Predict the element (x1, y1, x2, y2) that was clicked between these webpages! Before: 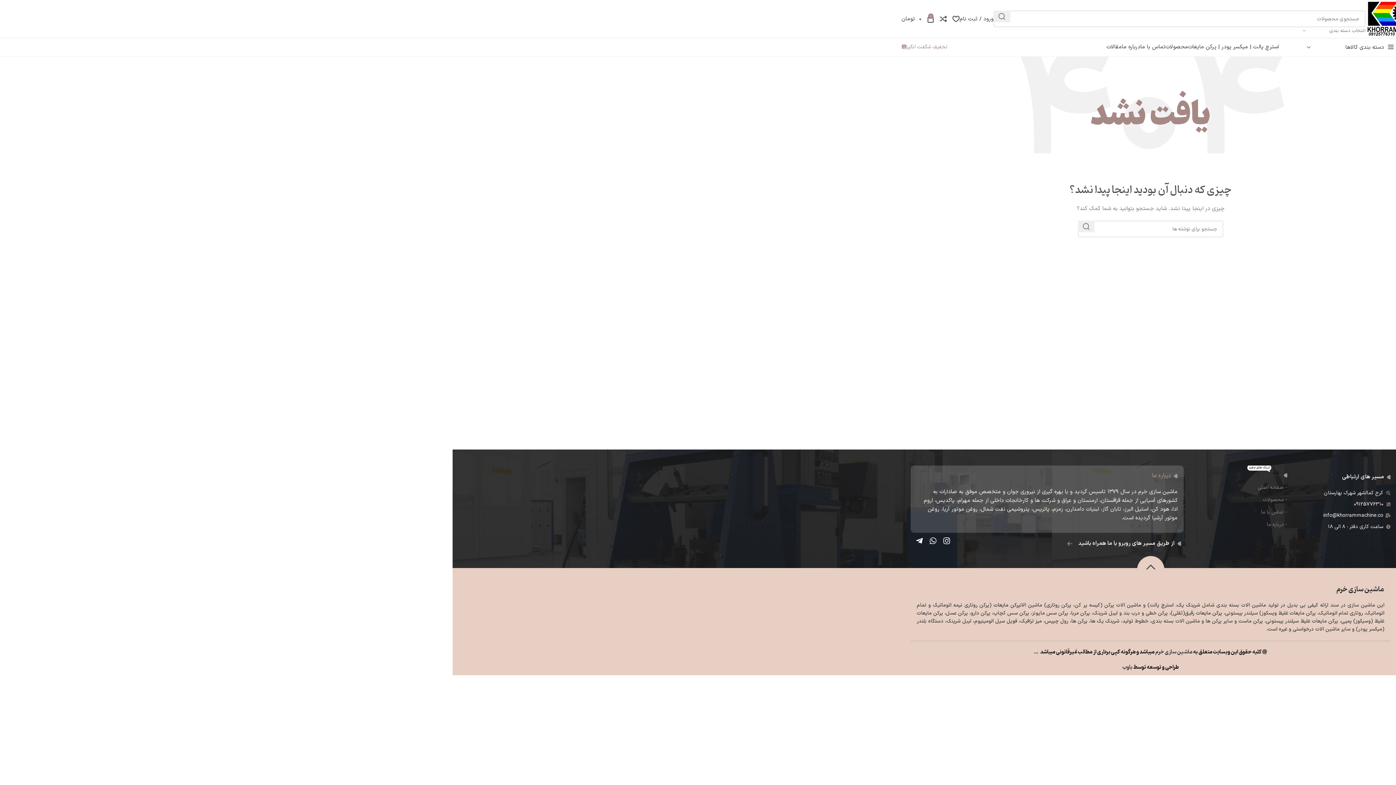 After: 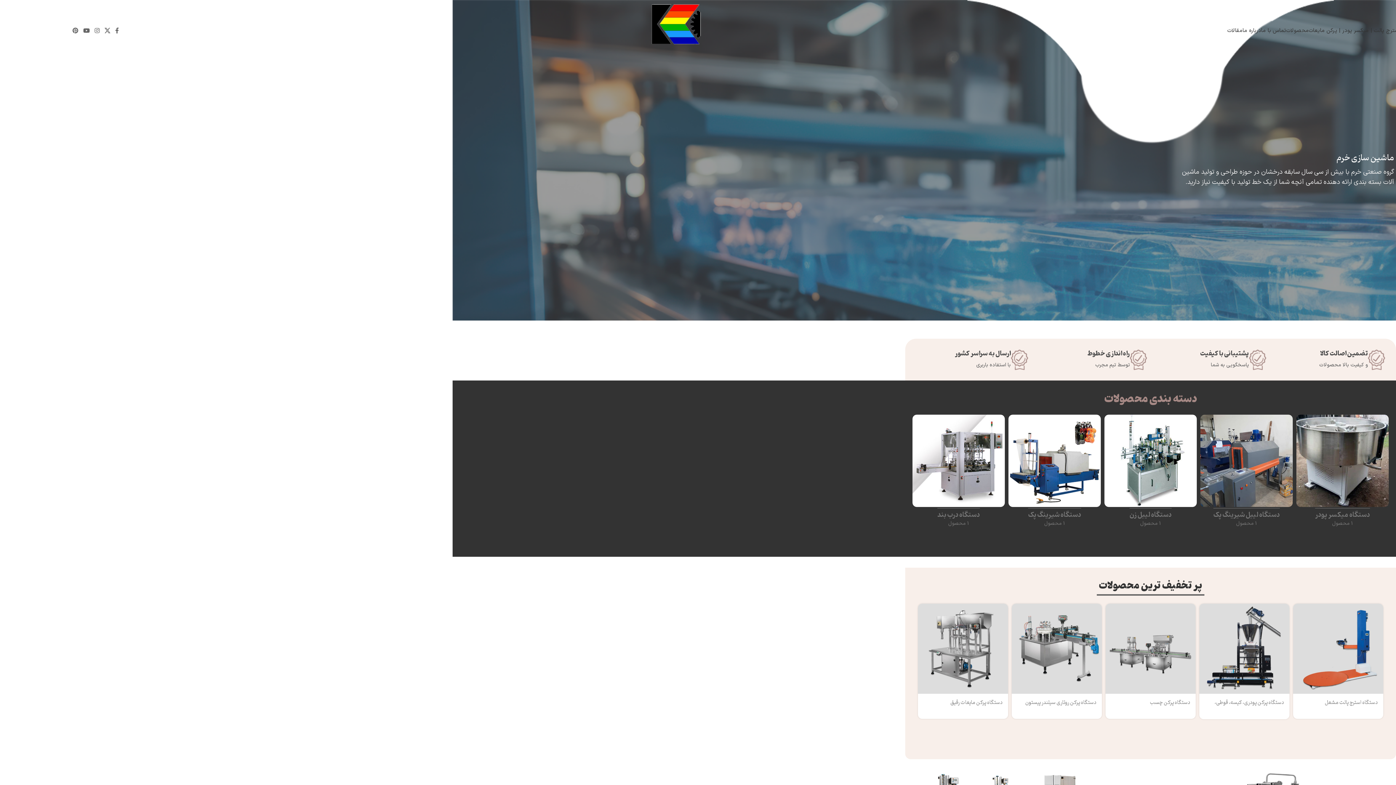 Action: label: لوگوی سایت bbox: (1365, 14, 1400, 22)